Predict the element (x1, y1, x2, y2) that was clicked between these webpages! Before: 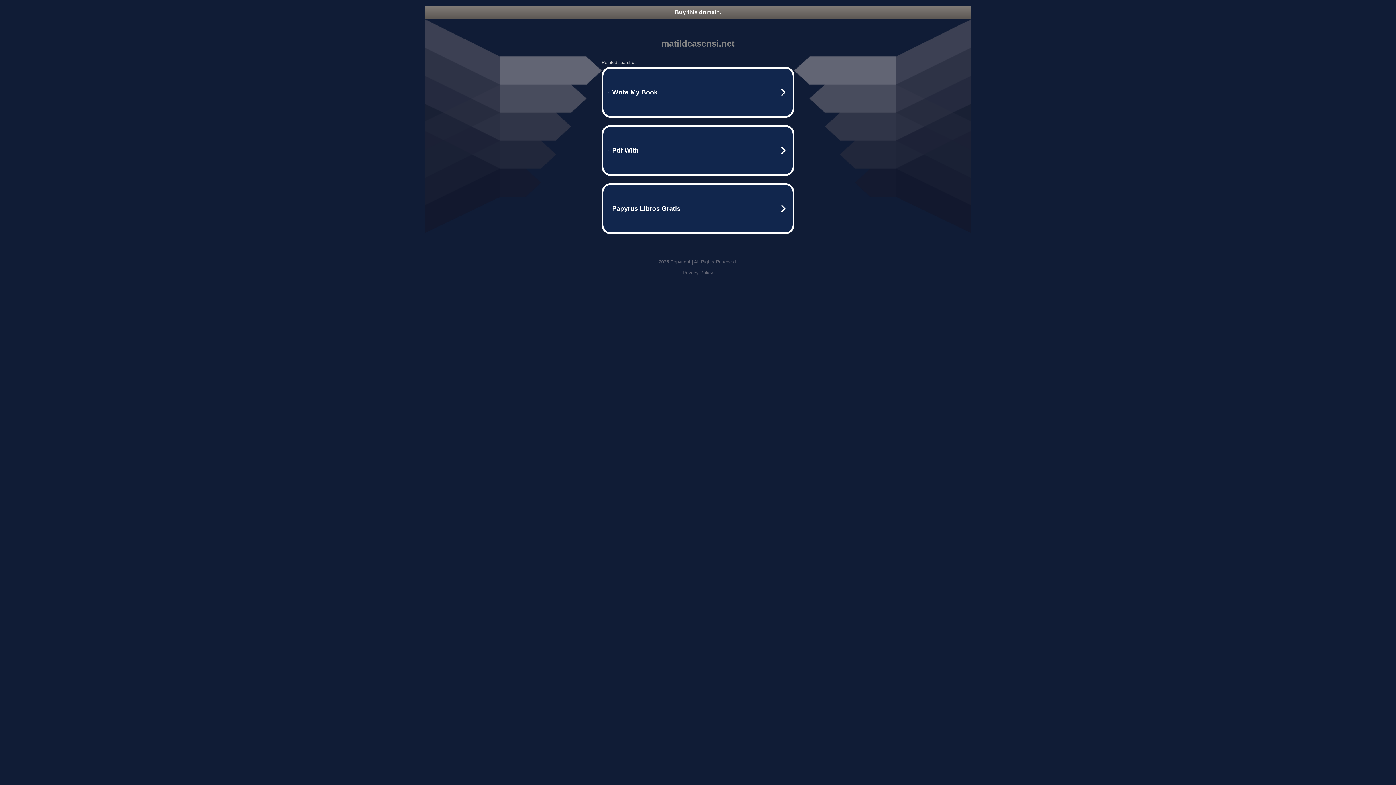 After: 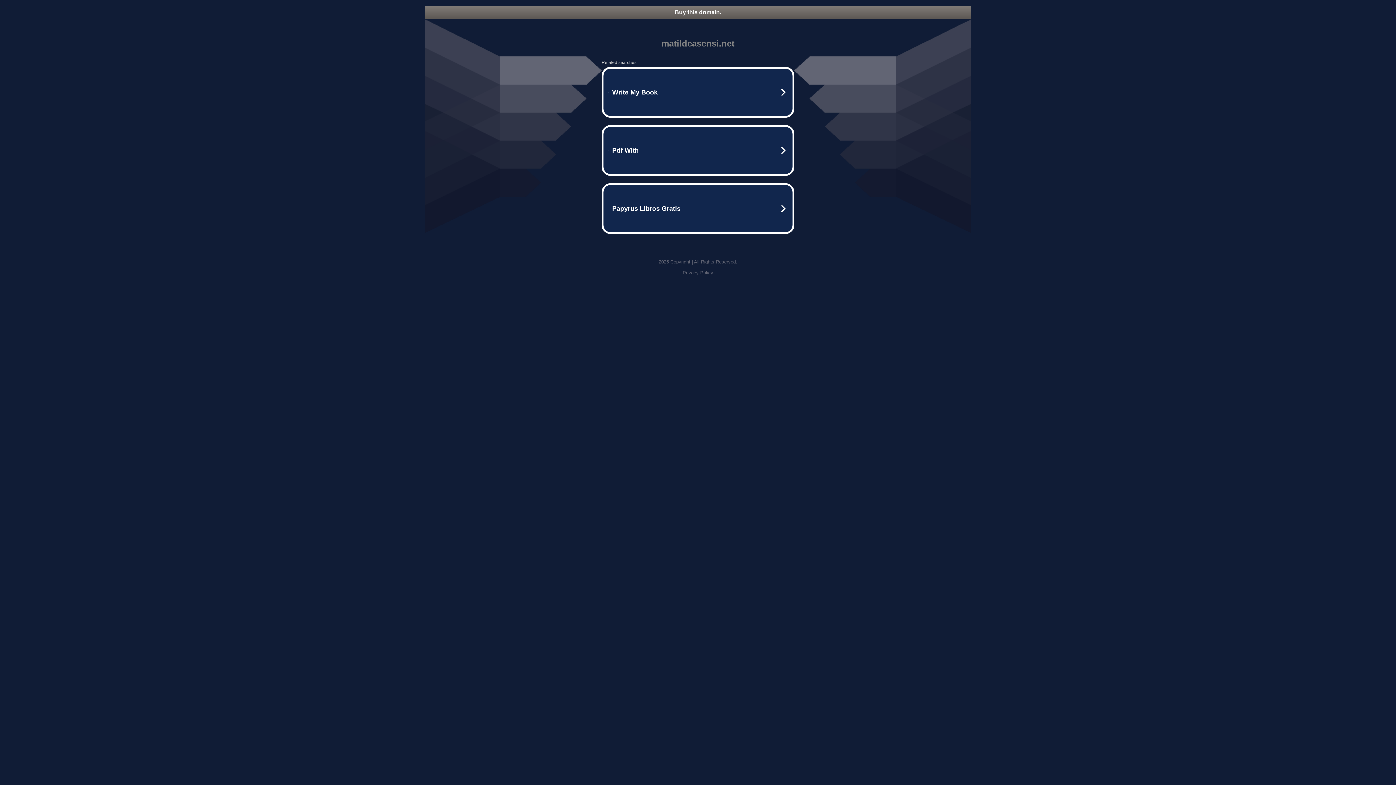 Action: label: Buy this domain. bbox: (425, 5, 970, 18)